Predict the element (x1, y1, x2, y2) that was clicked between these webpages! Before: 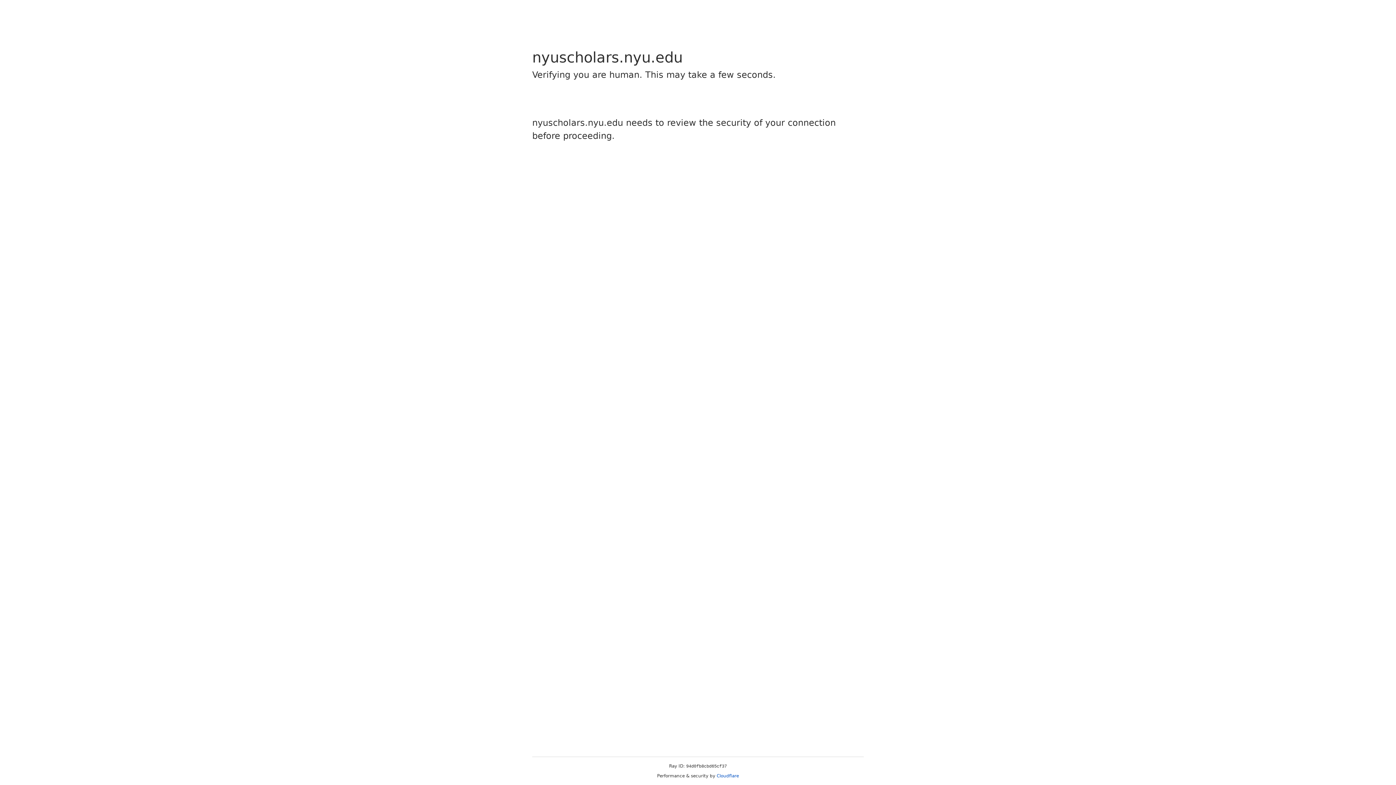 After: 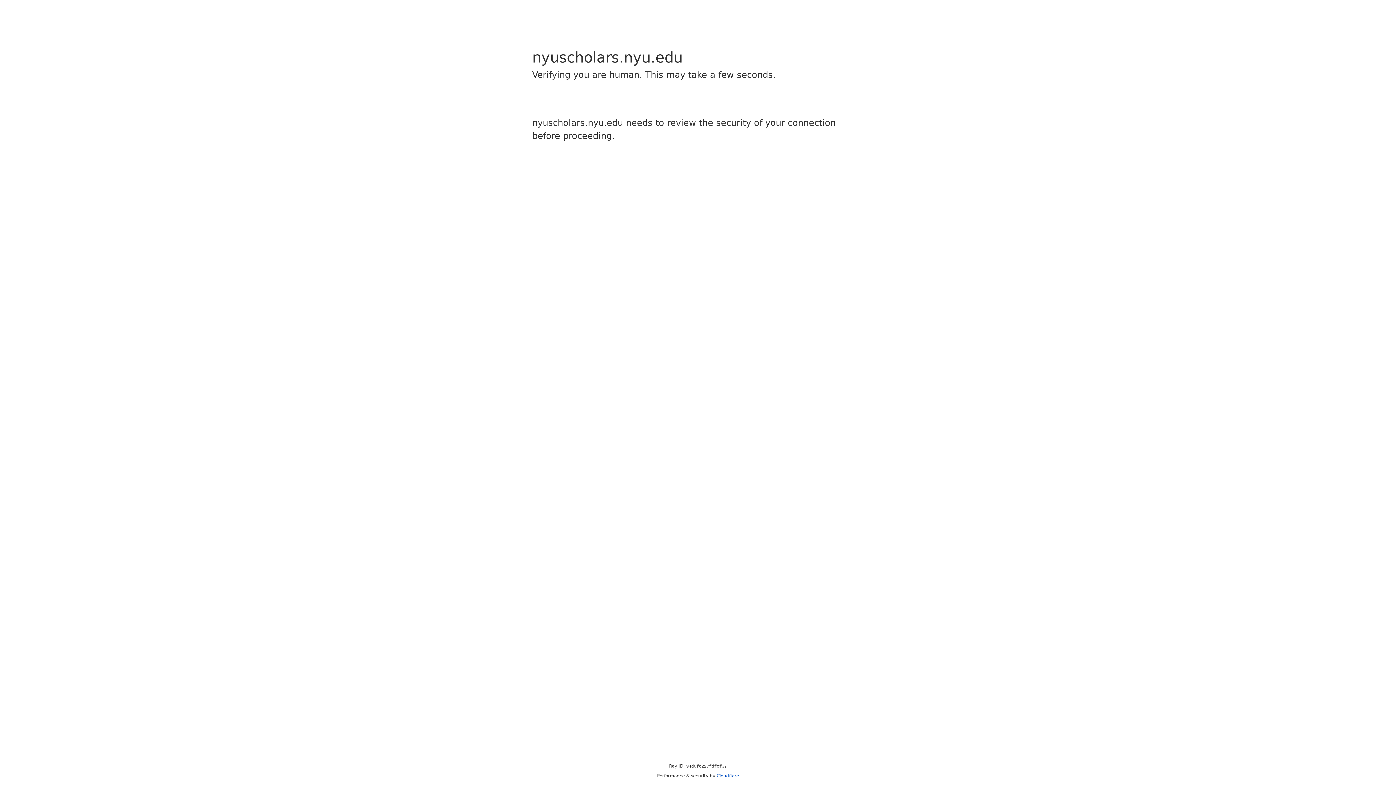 Action: label: Cloudflare bbox: (716, 773, 739, 778)